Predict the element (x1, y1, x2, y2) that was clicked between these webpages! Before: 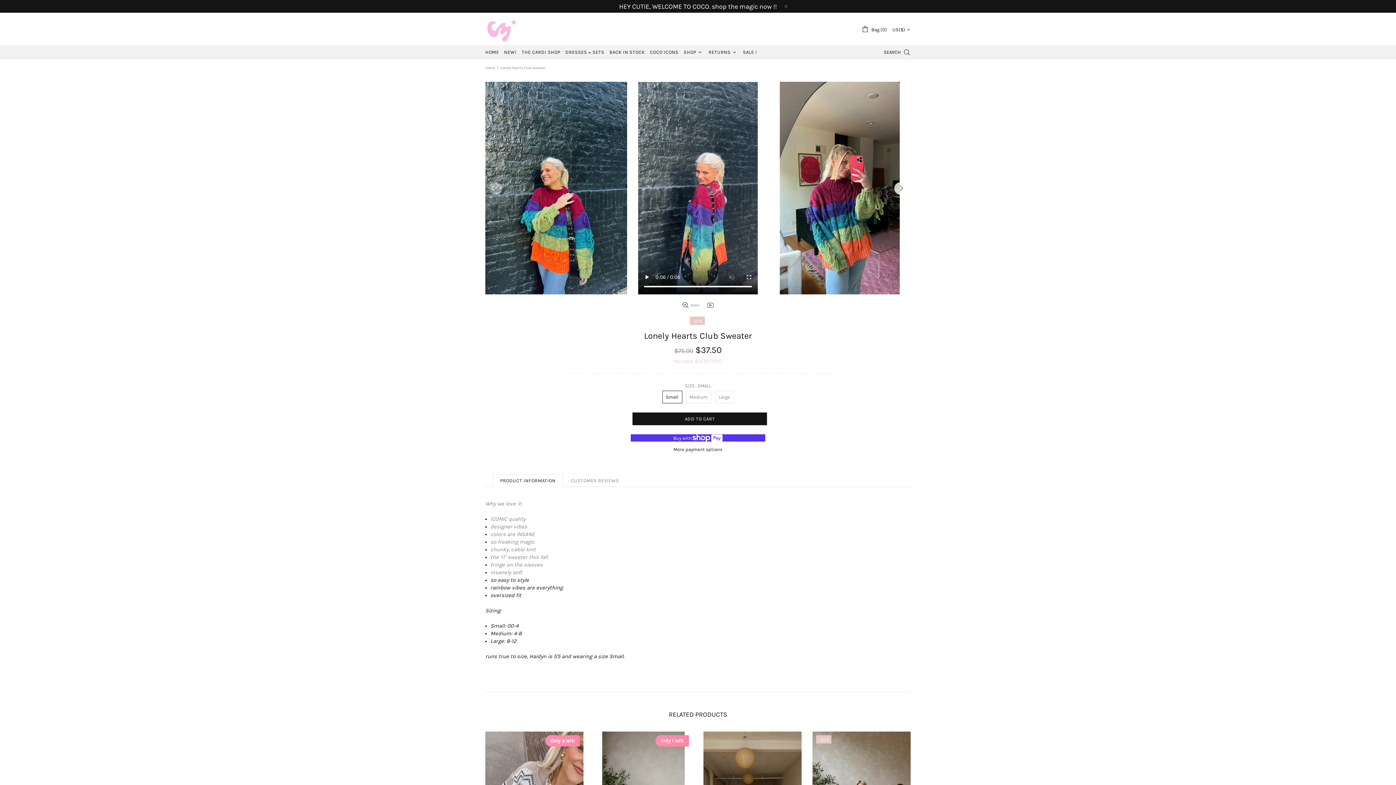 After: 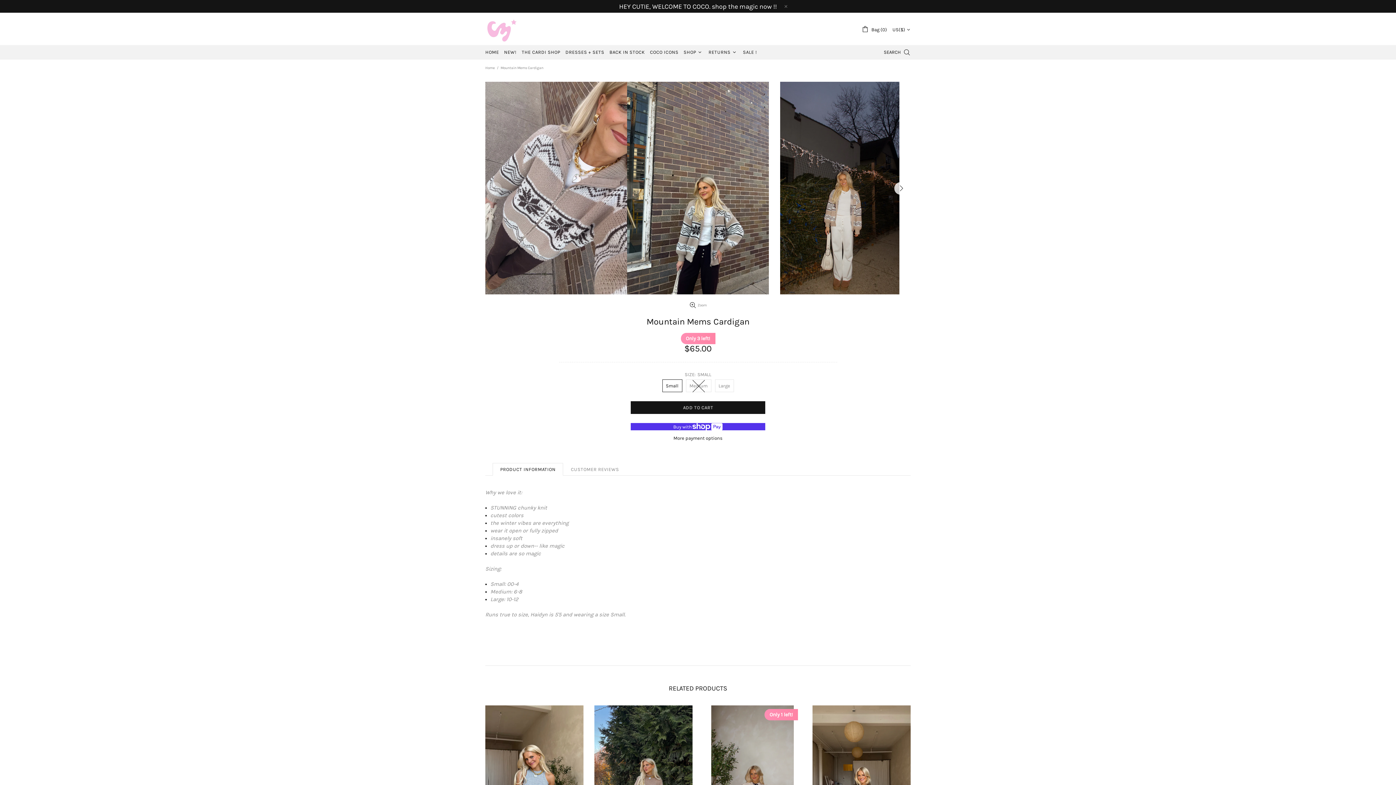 Action: bbox: (703, 732, 801, 739)